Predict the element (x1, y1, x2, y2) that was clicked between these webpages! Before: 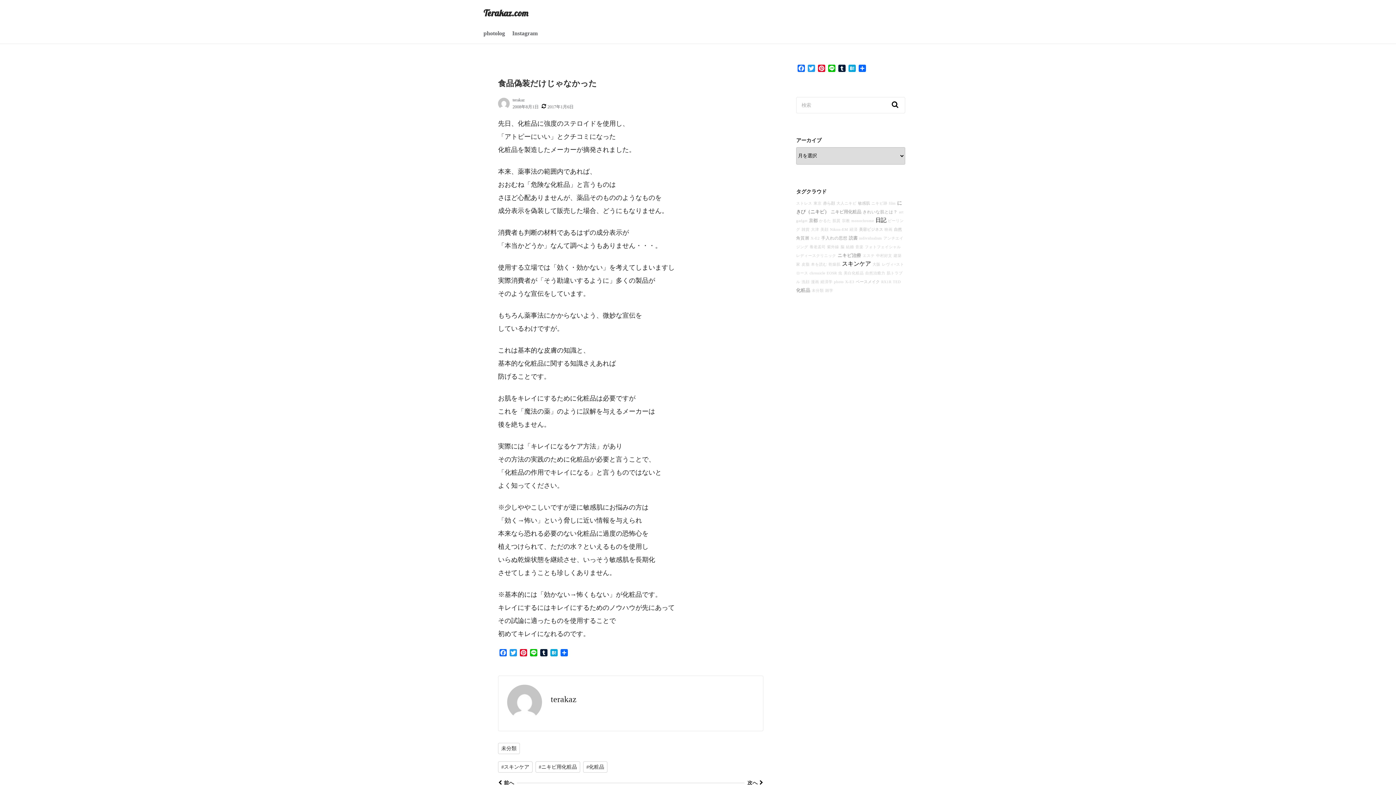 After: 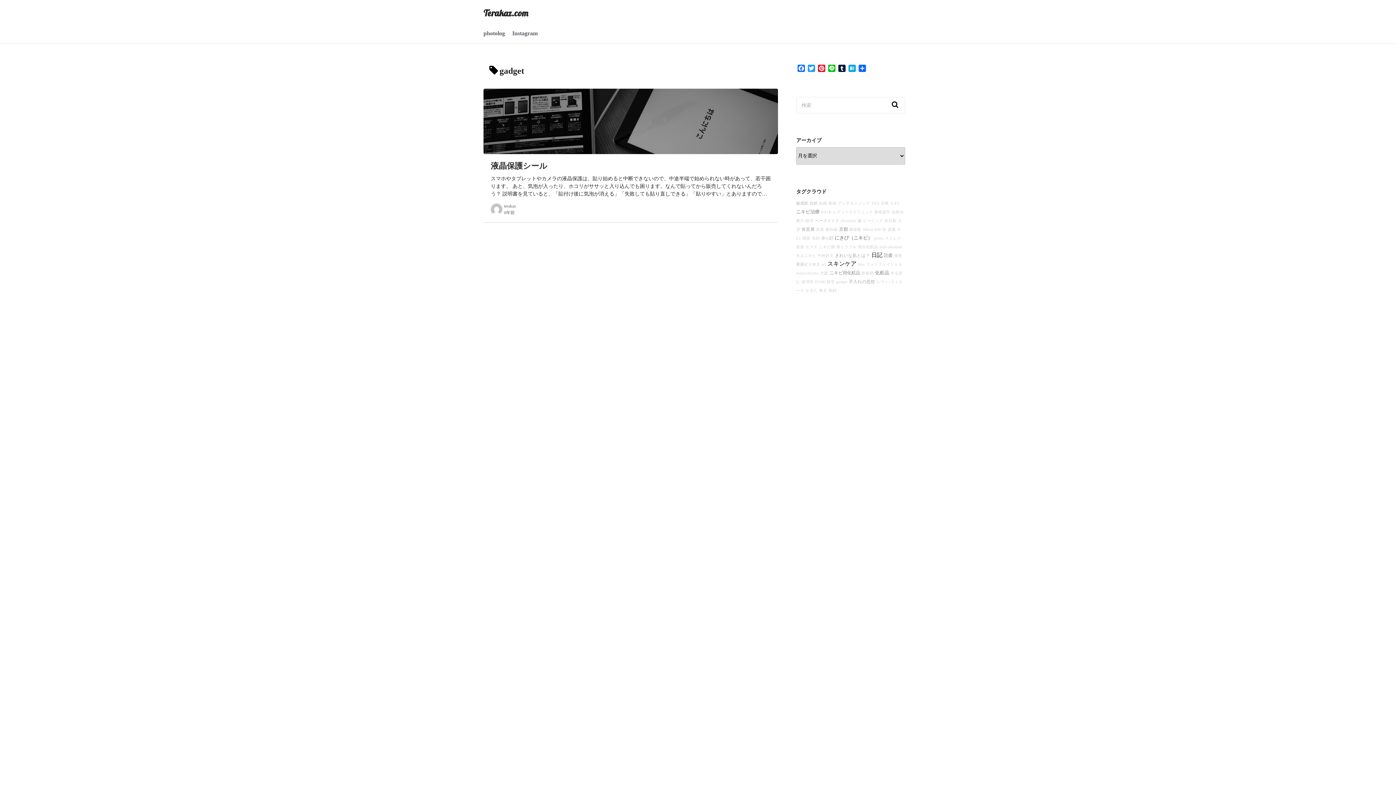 Action: bbox: (796, 218, 807, 222) label: gadget